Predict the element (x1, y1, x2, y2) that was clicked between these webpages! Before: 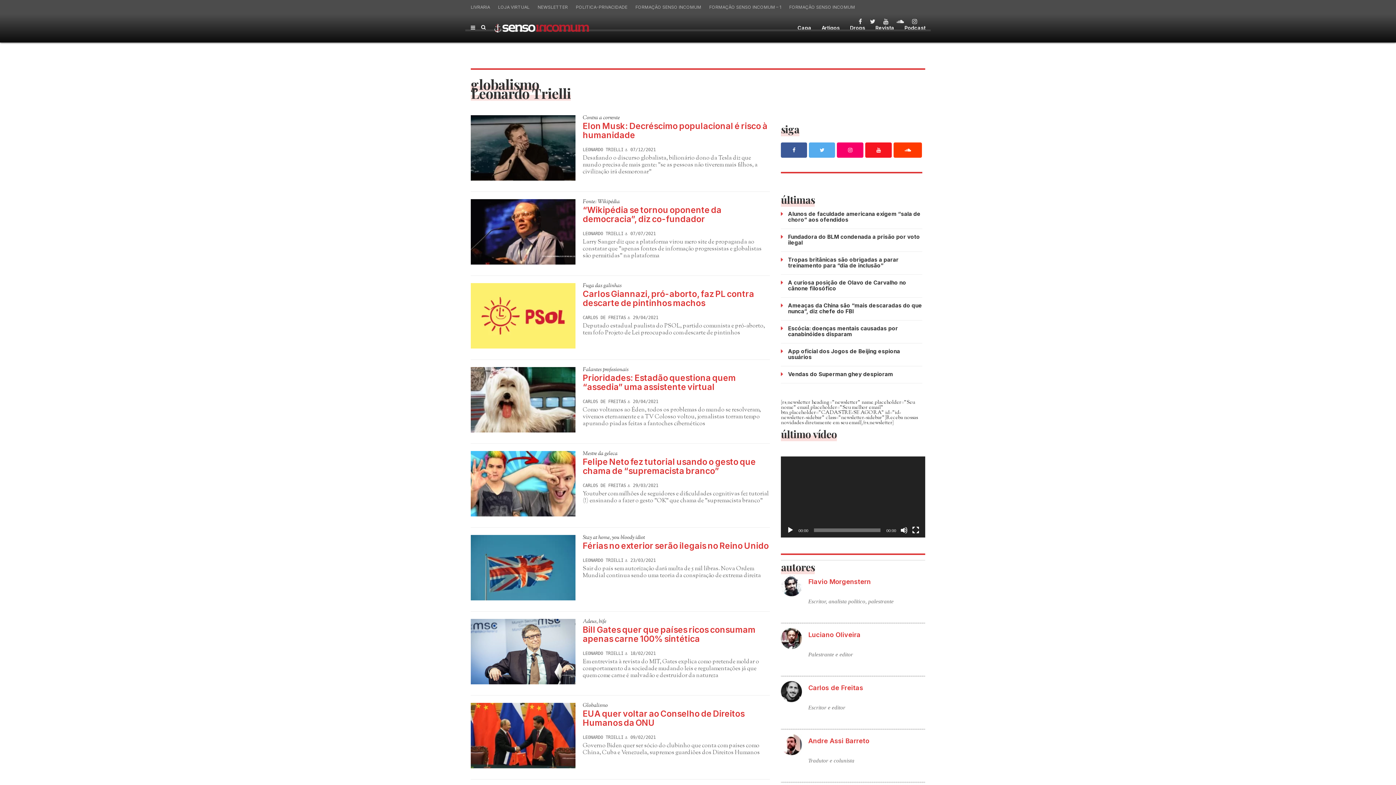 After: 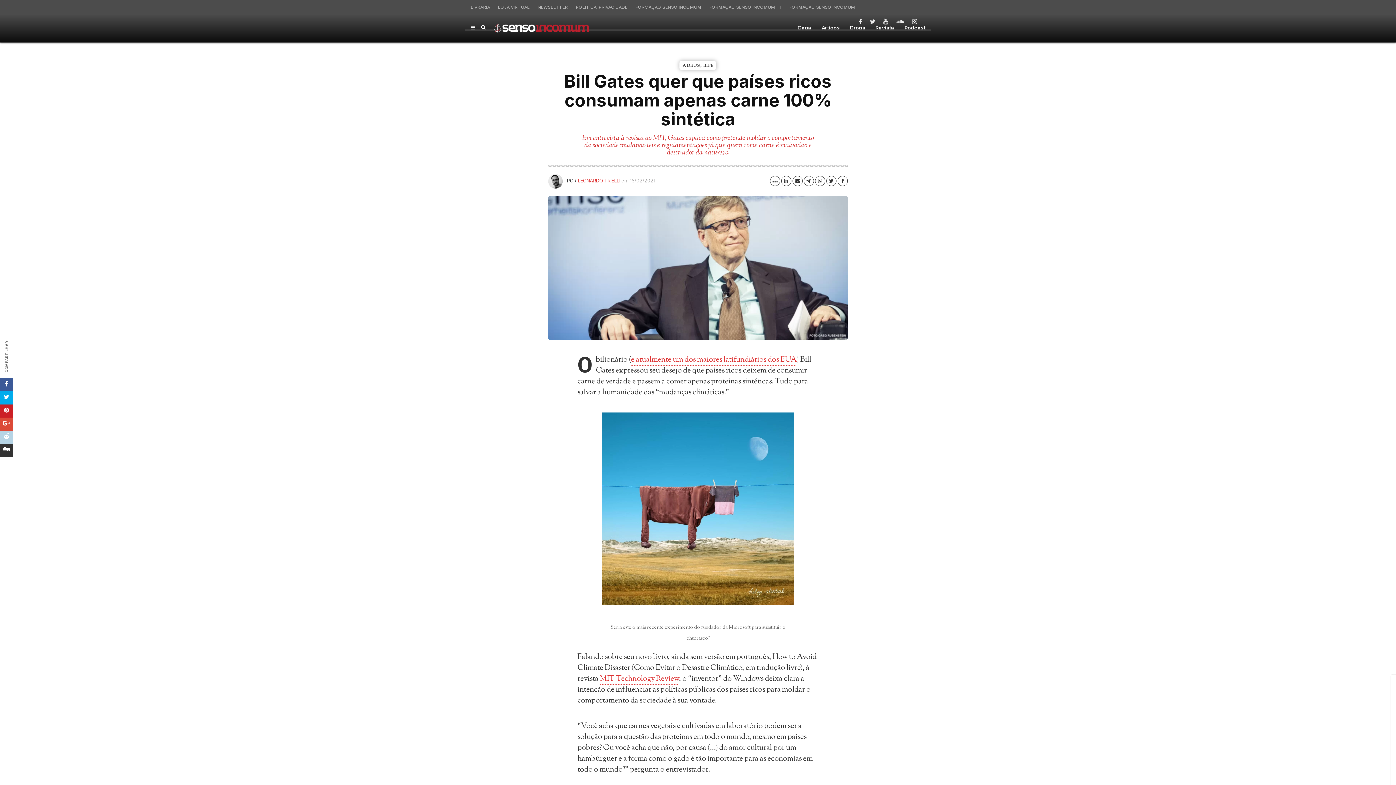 Action: bbox: (470, 619, 575, 684)